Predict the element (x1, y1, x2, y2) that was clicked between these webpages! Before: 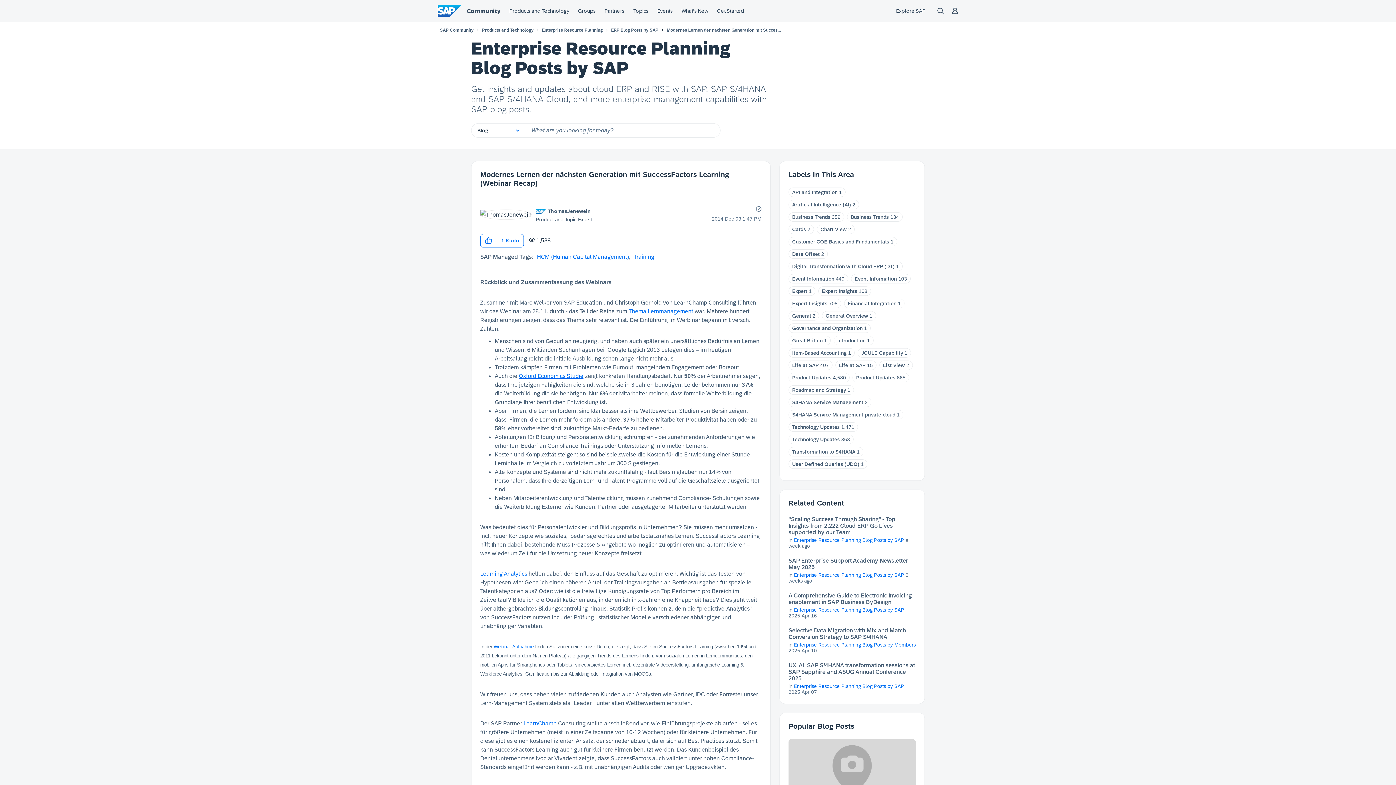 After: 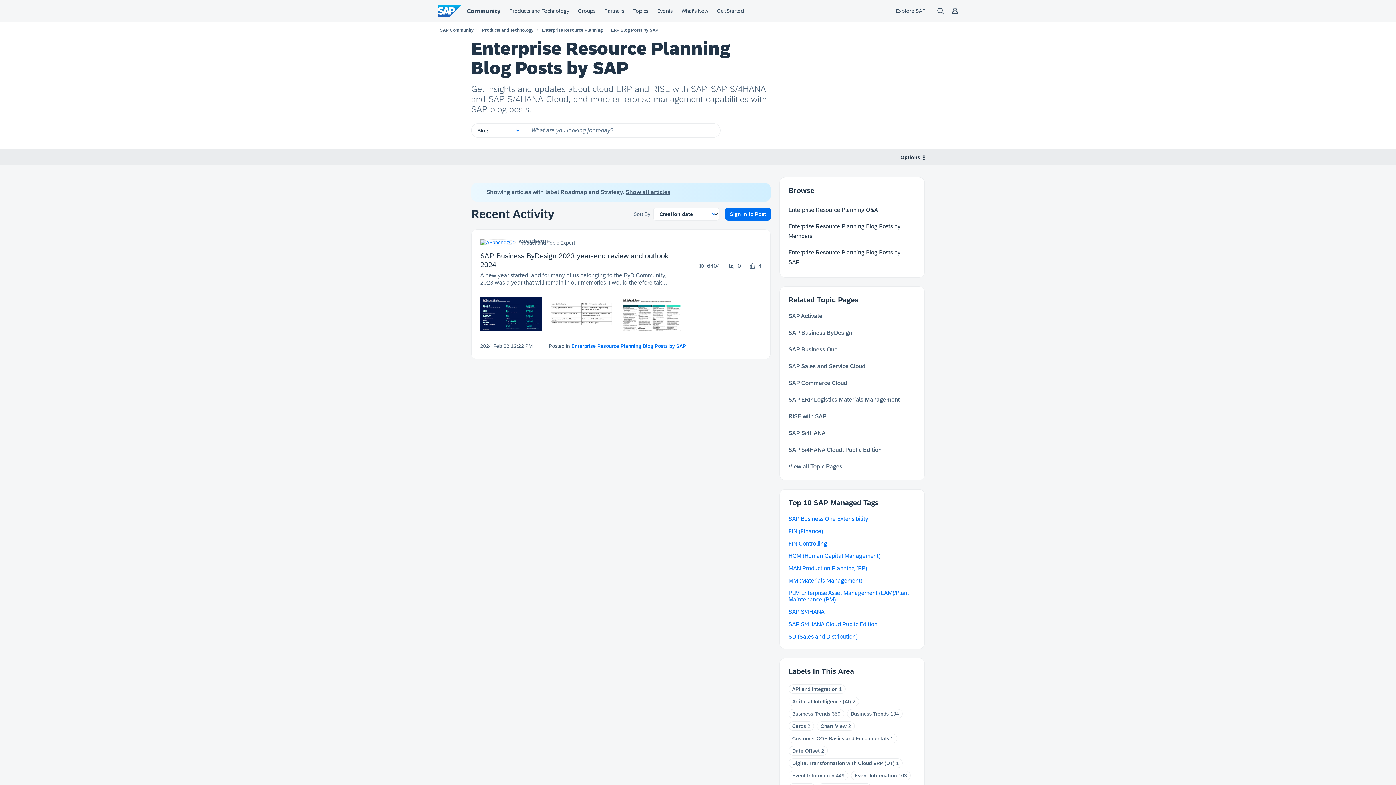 Action: bbox: (792, 387, 846, 393) label: Roadmap and Strategy